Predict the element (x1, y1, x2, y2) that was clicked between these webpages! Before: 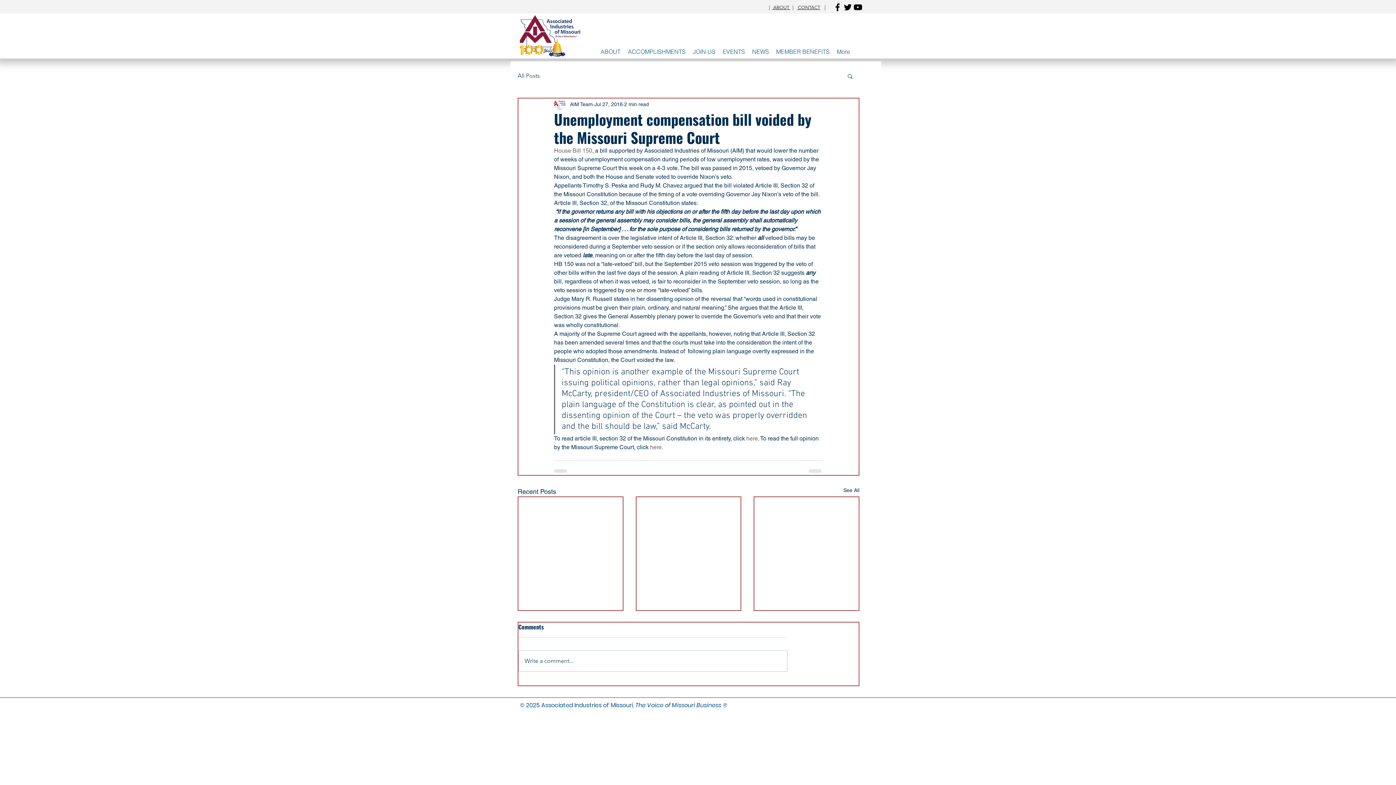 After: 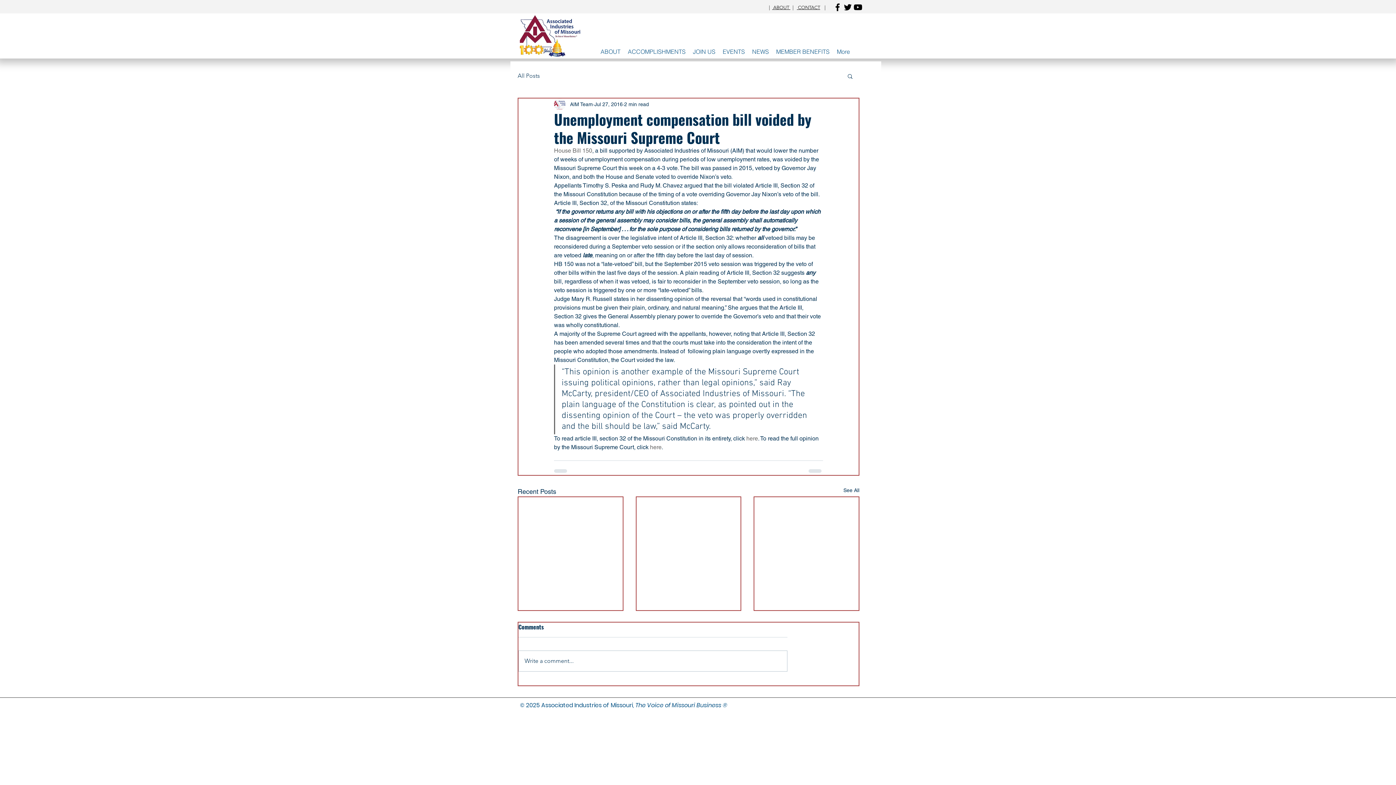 Action: label: Black YouTube Icon bbox: (853, 2, 863, 12)